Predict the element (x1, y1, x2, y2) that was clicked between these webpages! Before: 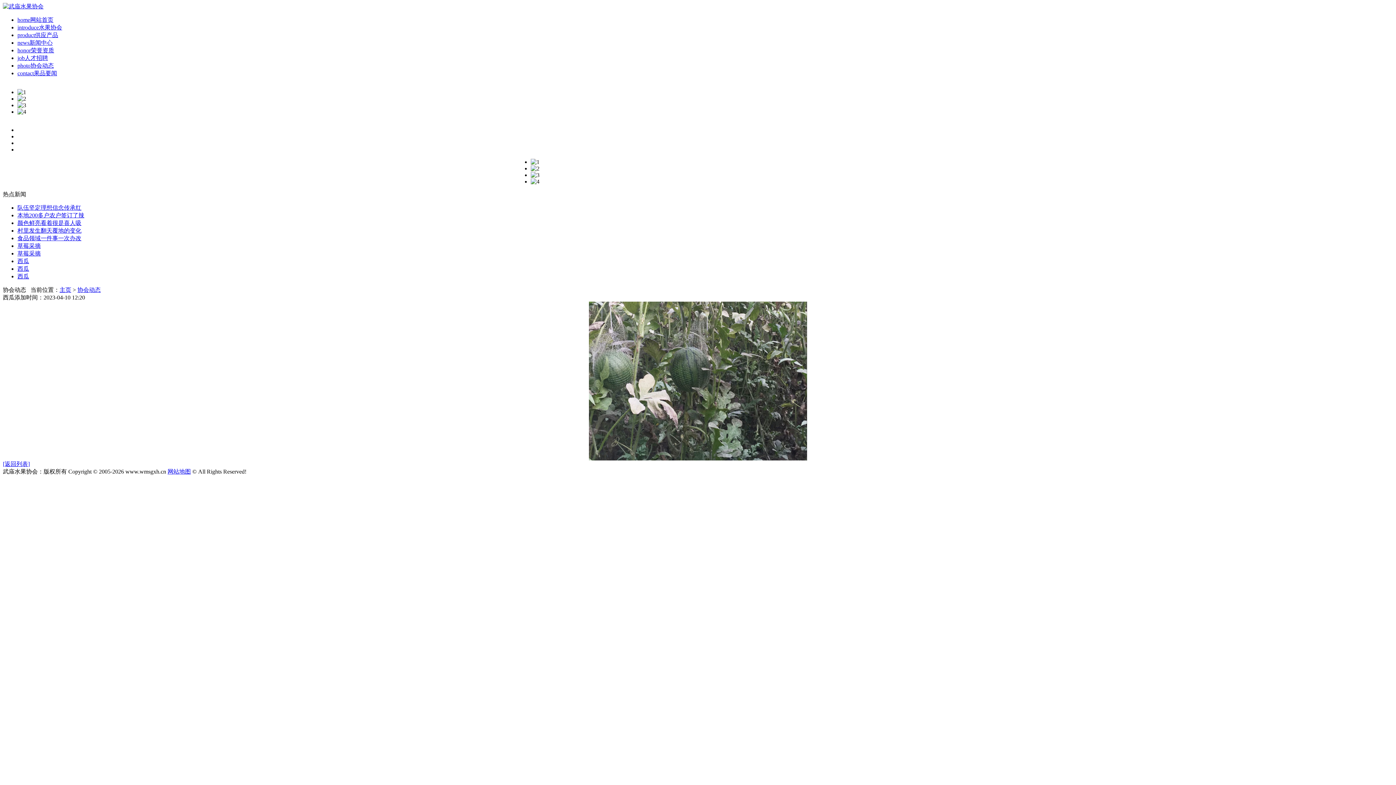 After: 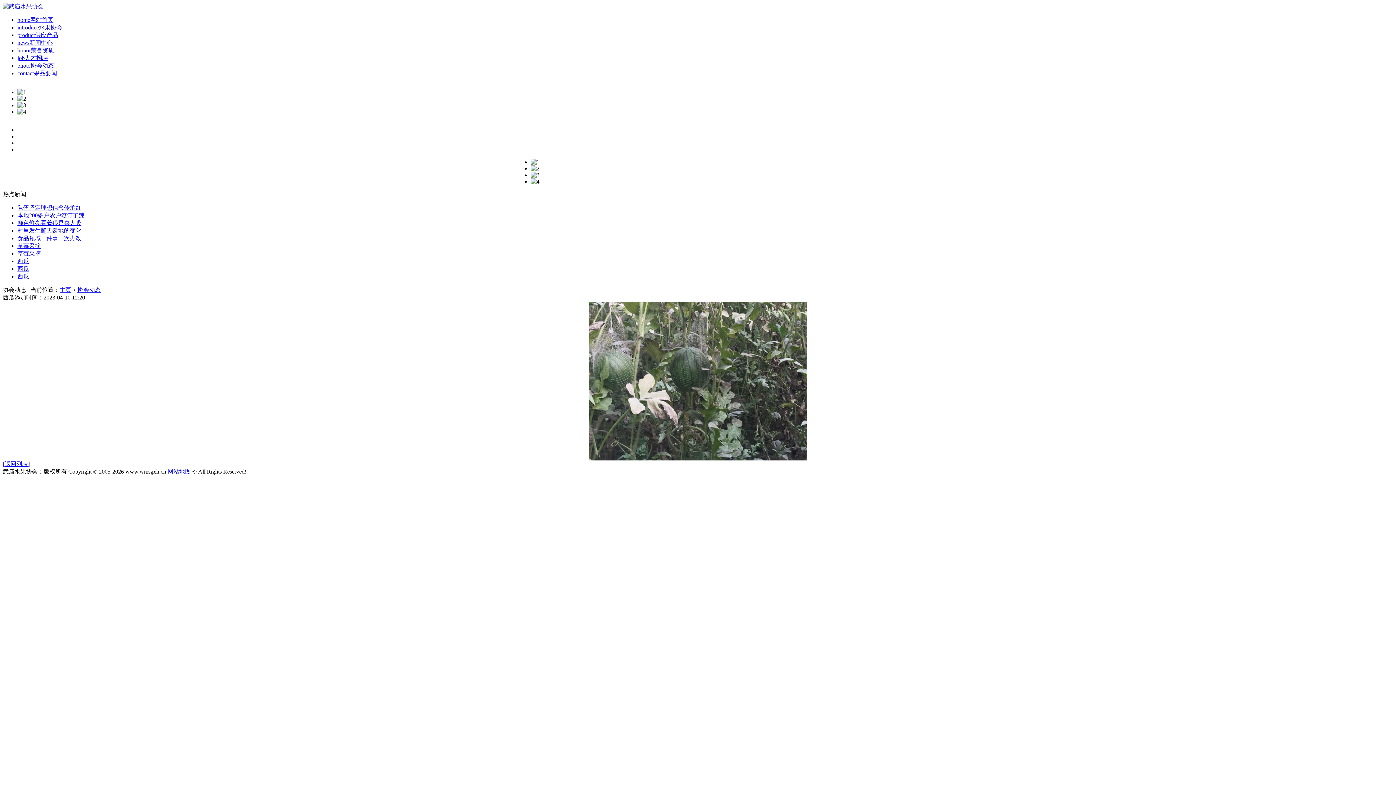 Action: bbox: (17, 102, 26, 108)